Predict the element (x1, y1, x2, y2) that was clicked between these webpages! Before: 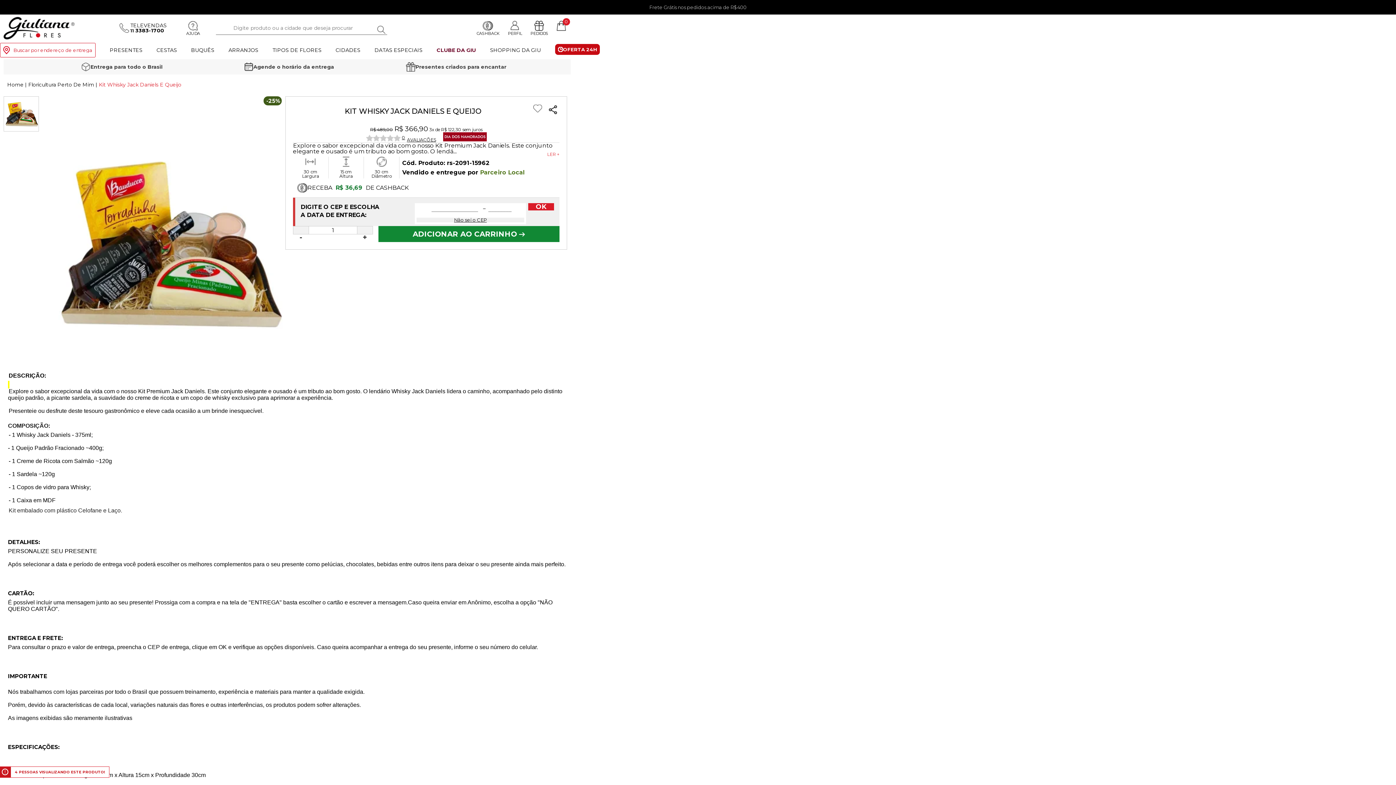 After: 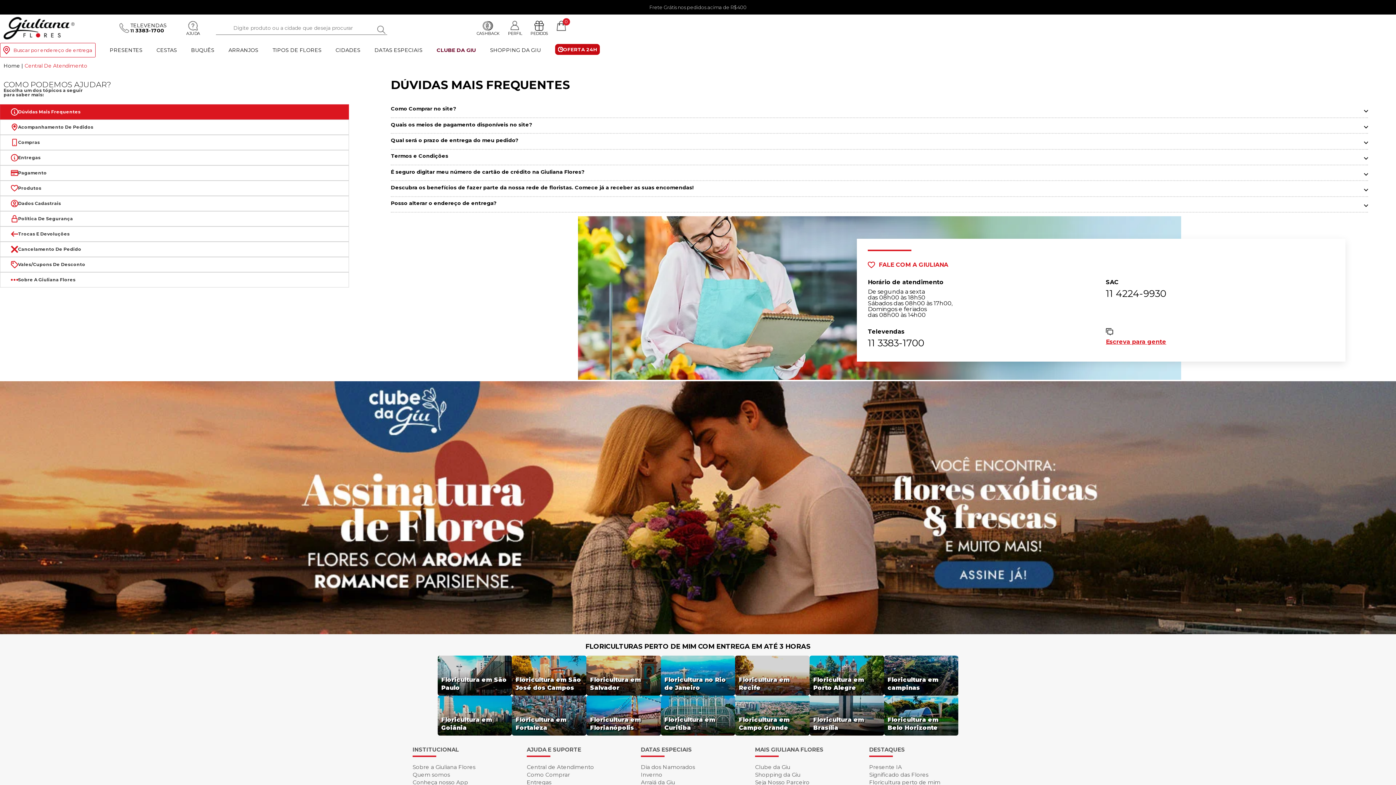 Action: label: AJUDA bbox: (182, 18, 203, 37)